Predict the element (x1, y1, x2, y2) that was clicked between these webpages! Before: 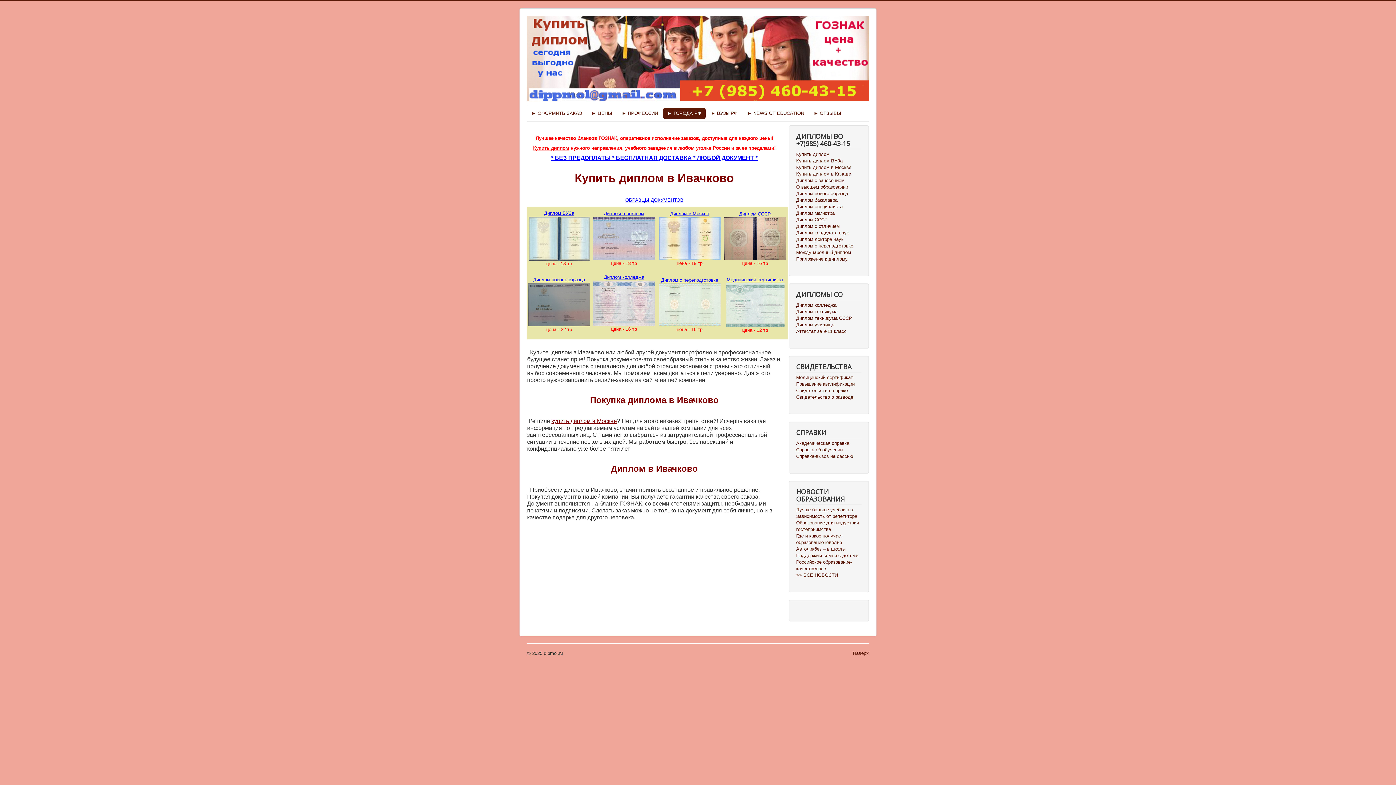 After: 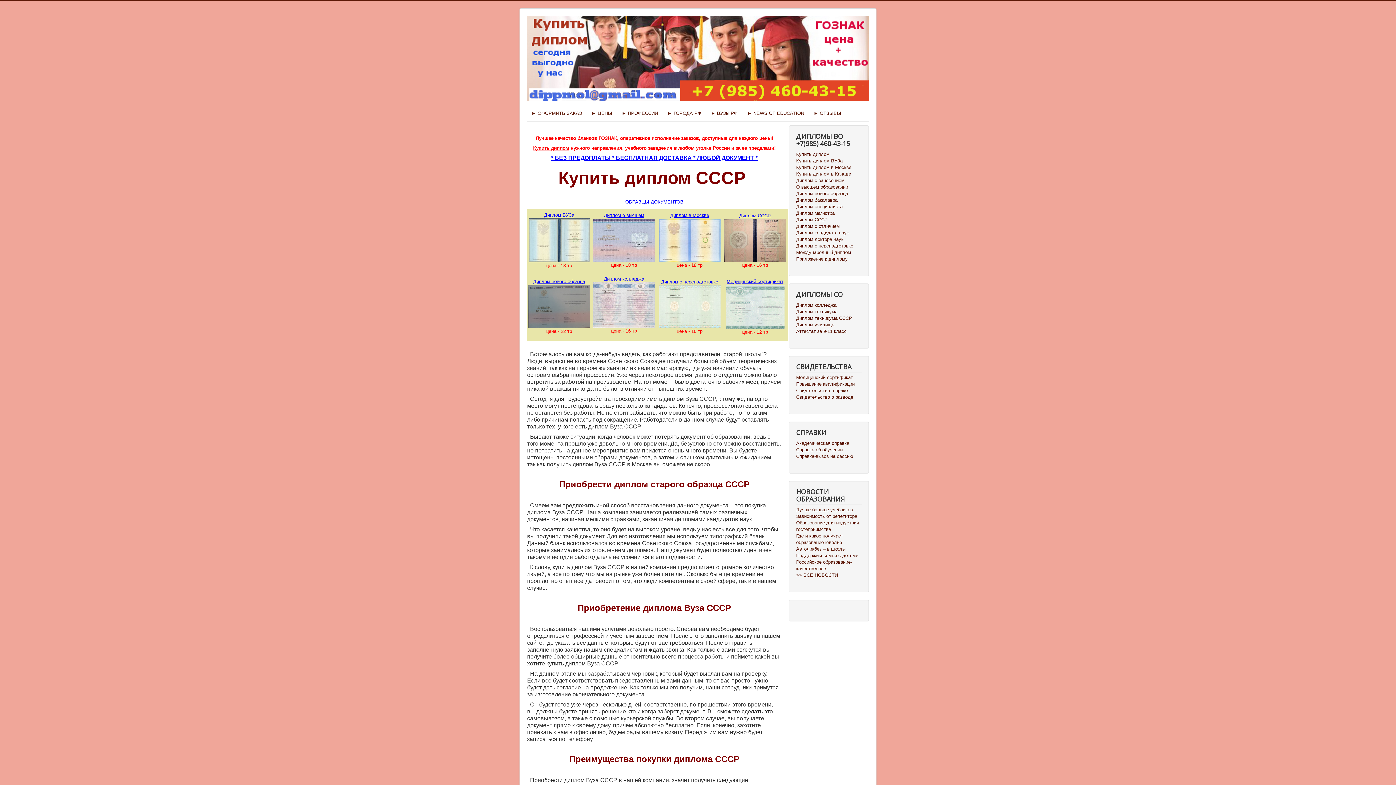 Action: bbox: (739, 211, 771, 216) label: Диплом СССР